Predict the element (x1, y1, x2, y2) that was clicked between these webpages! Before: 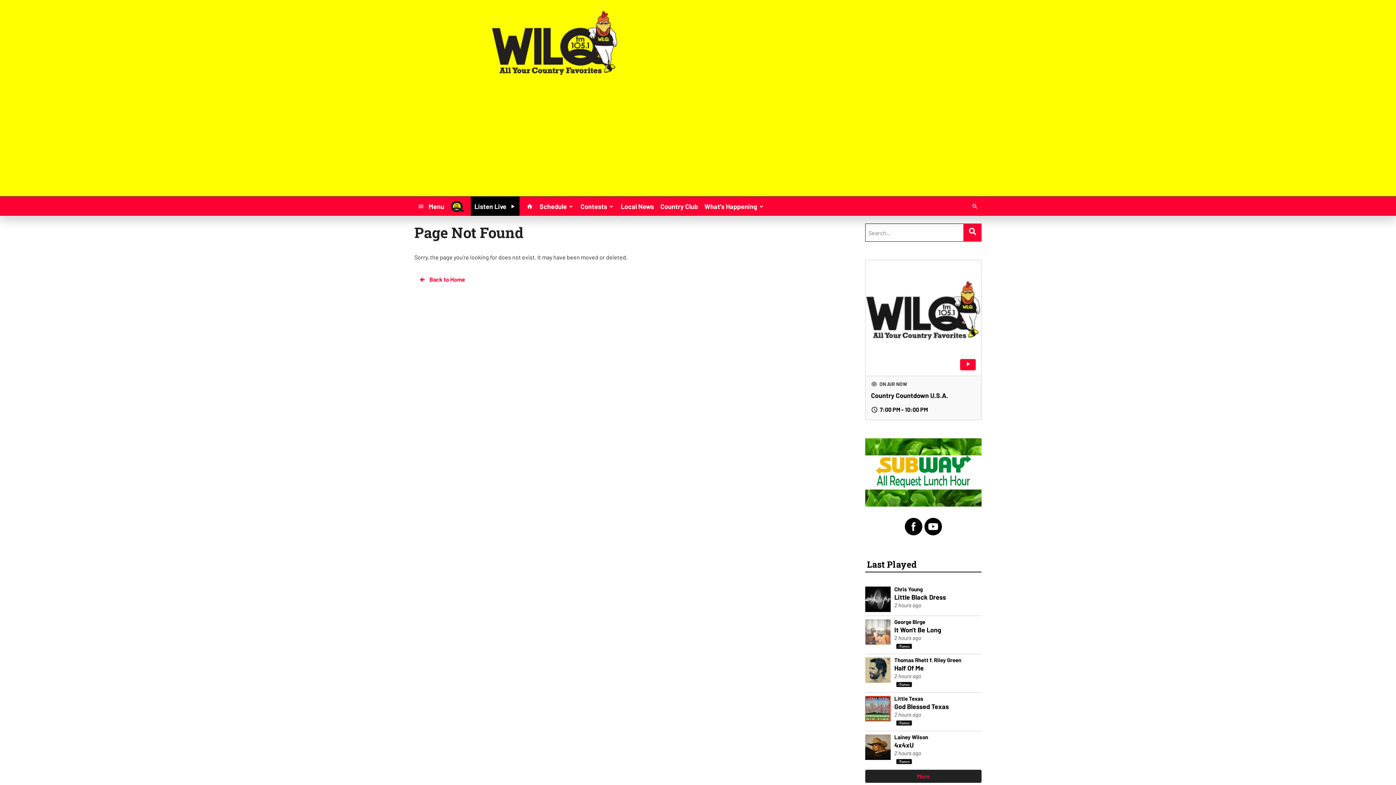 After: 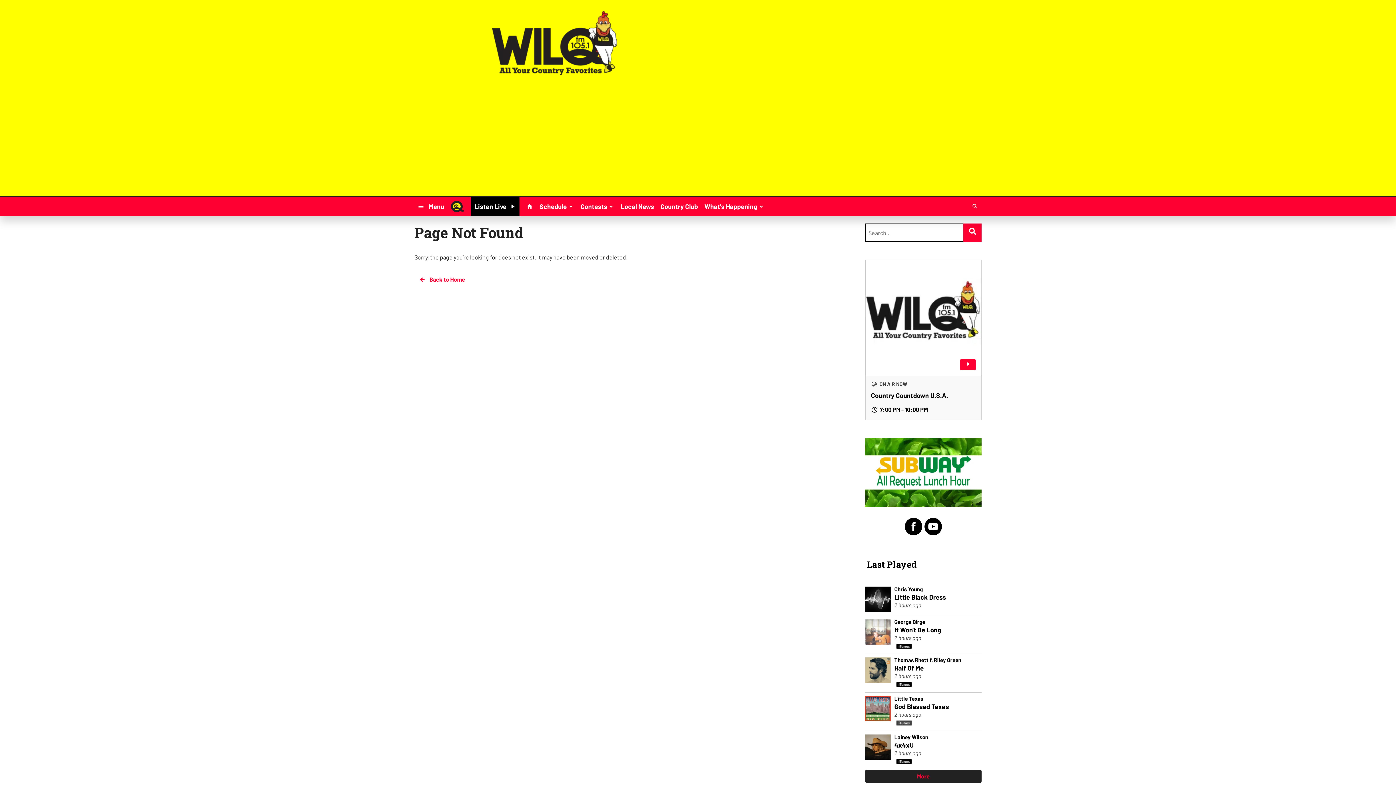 Action: bbox: (896, 720, 912, 726)